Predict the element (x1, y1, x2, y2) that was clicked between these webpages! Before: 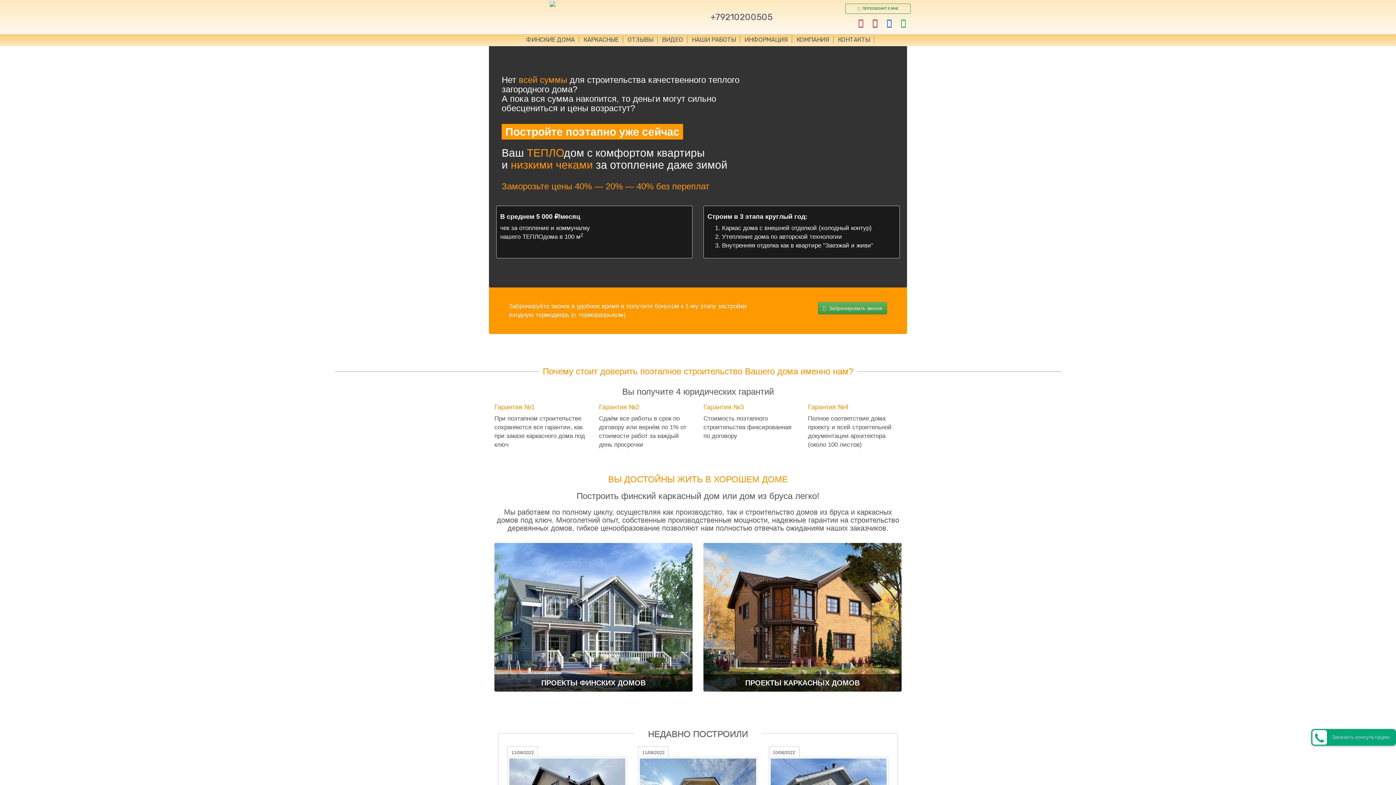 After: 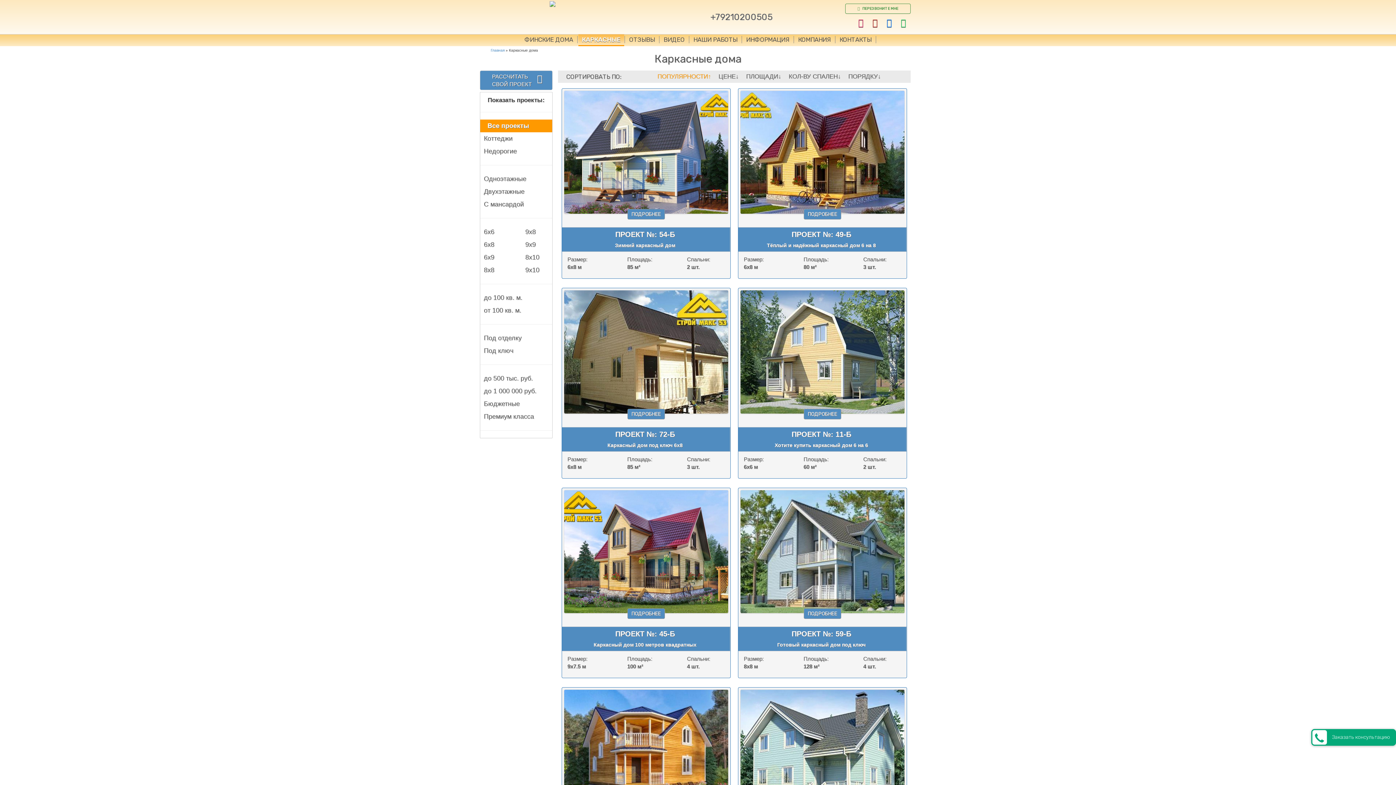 Action: label: ПРОЕКТЫ КАРКАСНЫХ ДОМОВ bbox: (703, 543, 901, 691)